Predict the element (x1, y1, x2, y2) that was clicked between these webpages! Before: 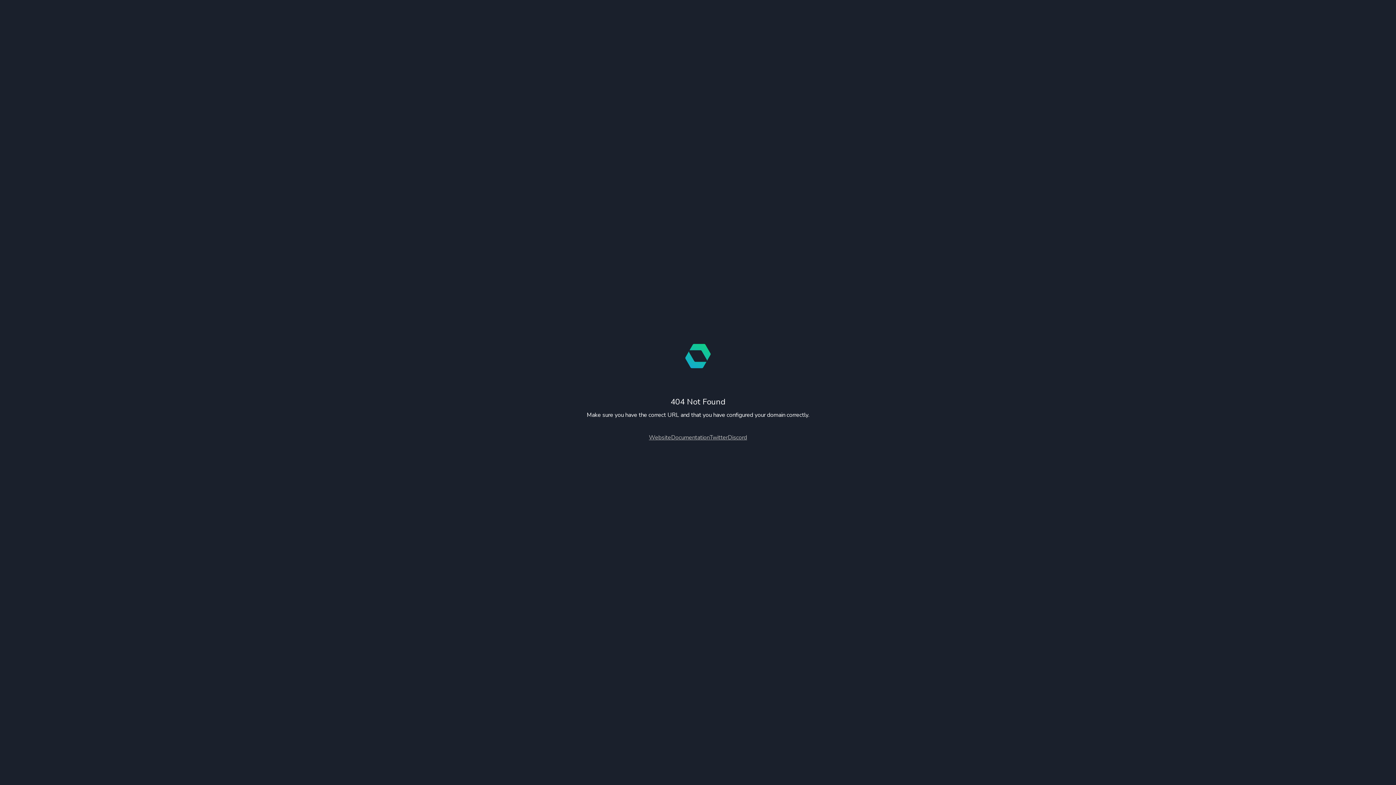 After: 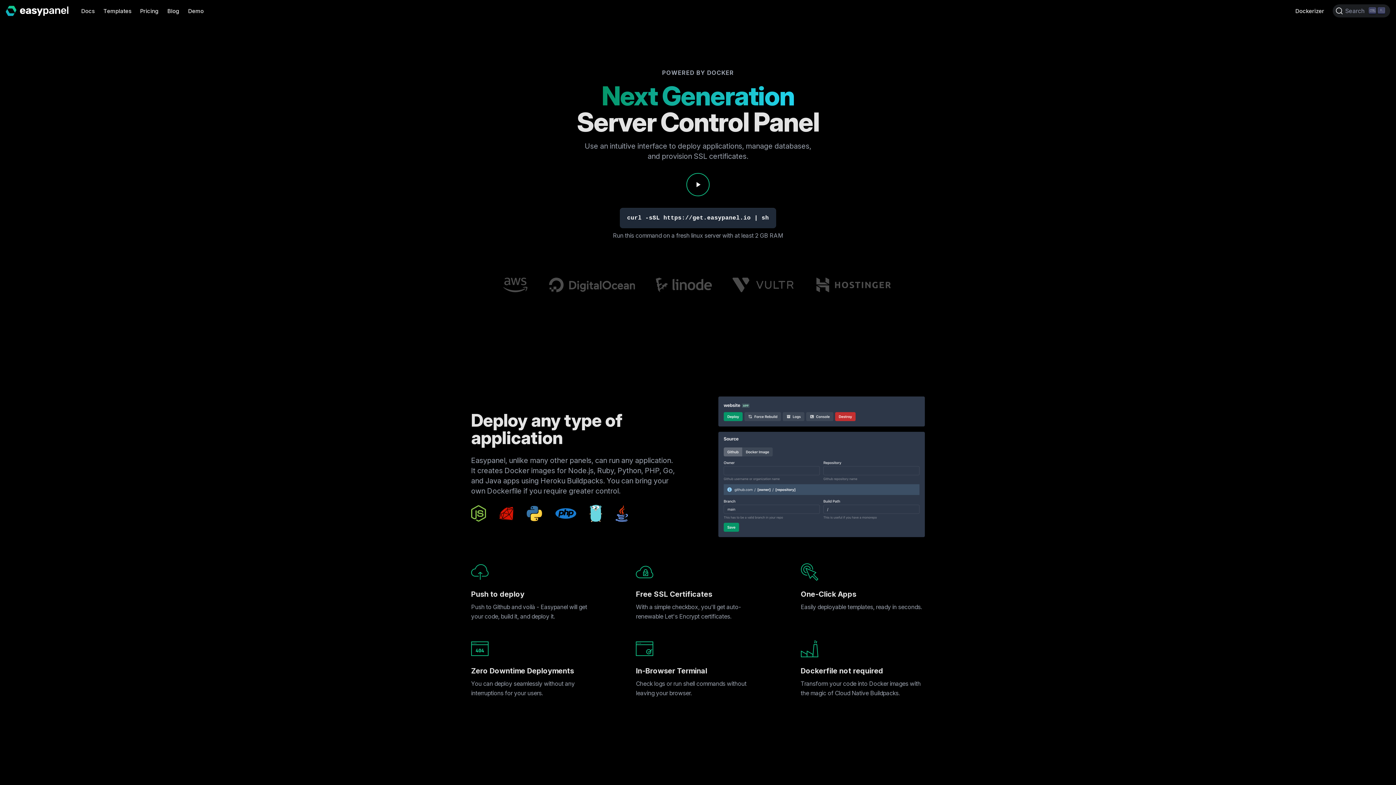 Action: bbox: (649, 433, 671, 441) label: Website